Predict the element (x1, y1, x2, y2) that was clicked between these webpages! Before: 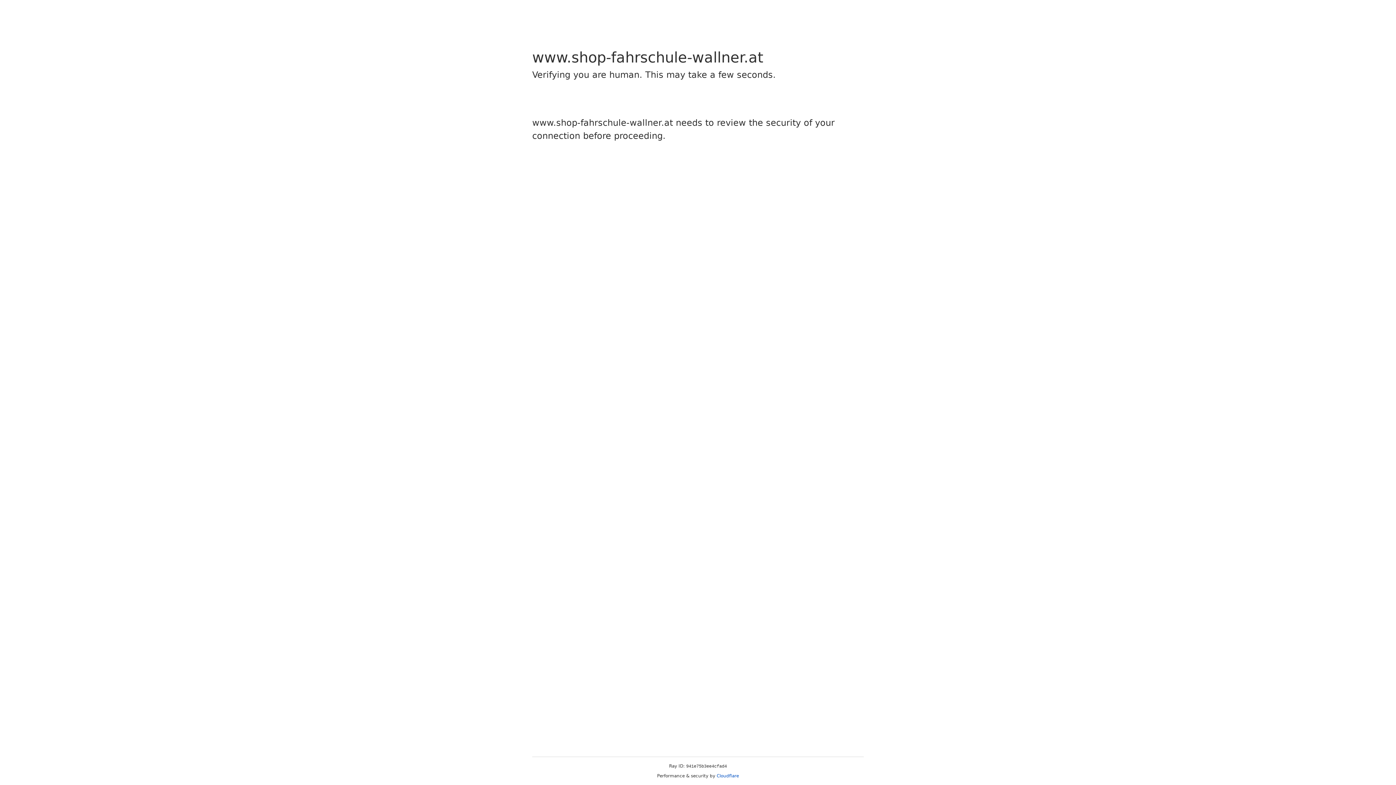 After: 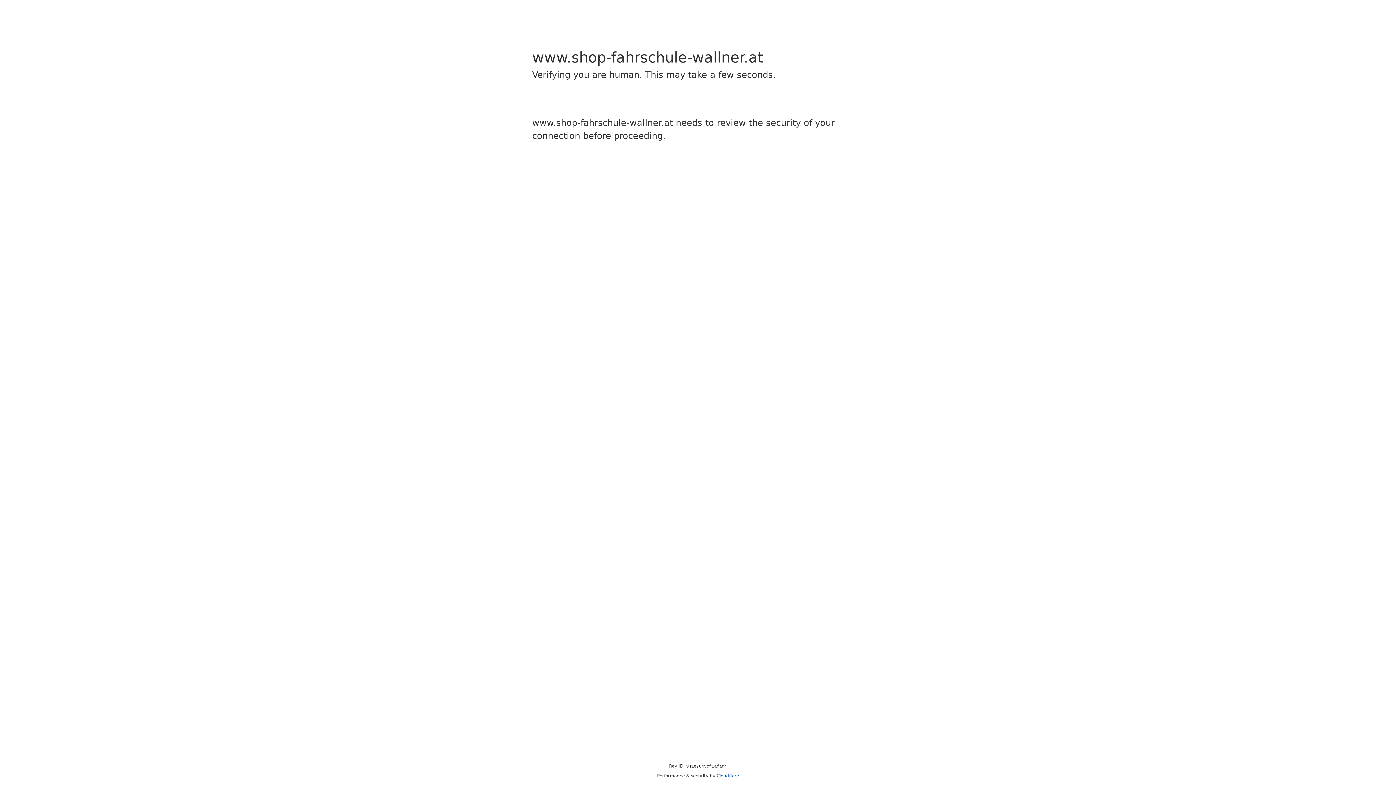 Action: bbox: (716, 773, 739, 778) label: Cloudflare